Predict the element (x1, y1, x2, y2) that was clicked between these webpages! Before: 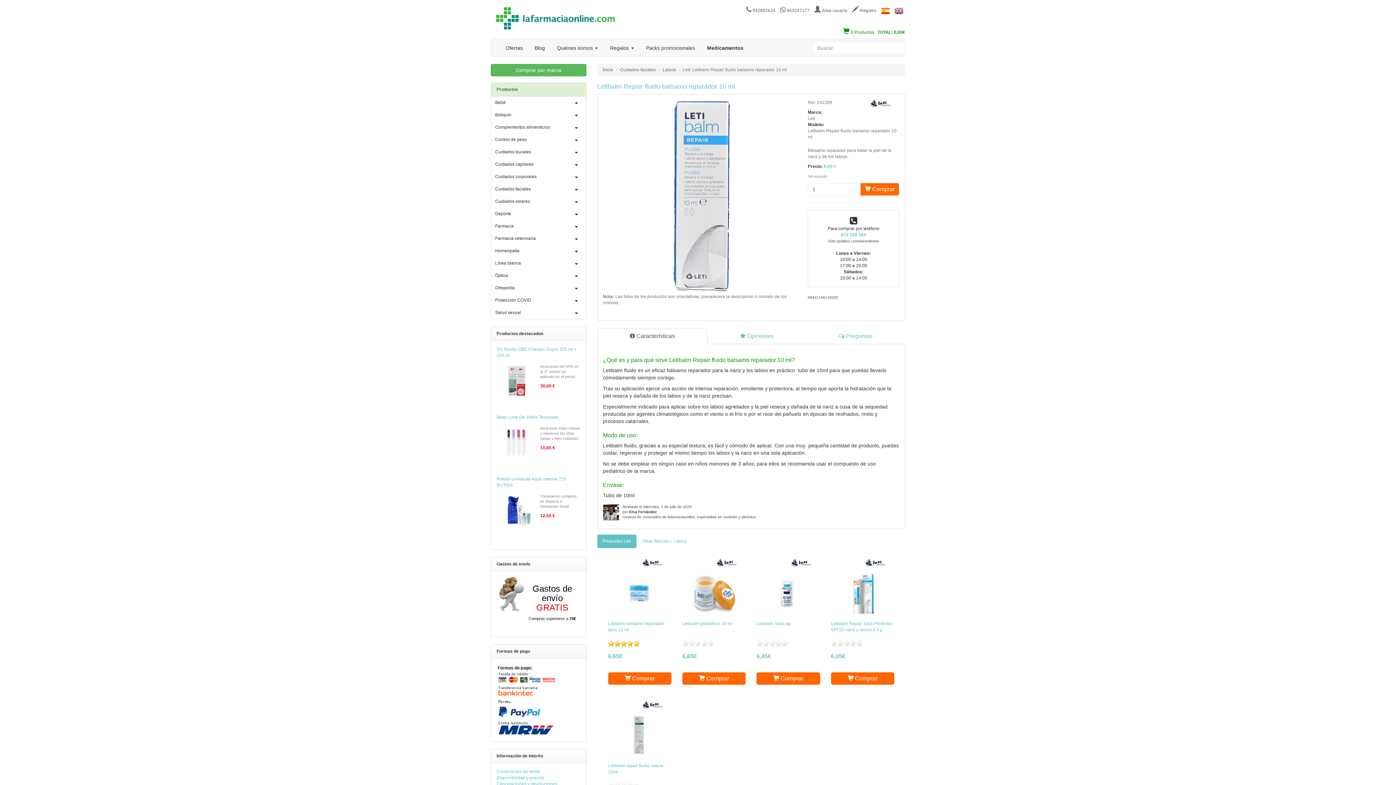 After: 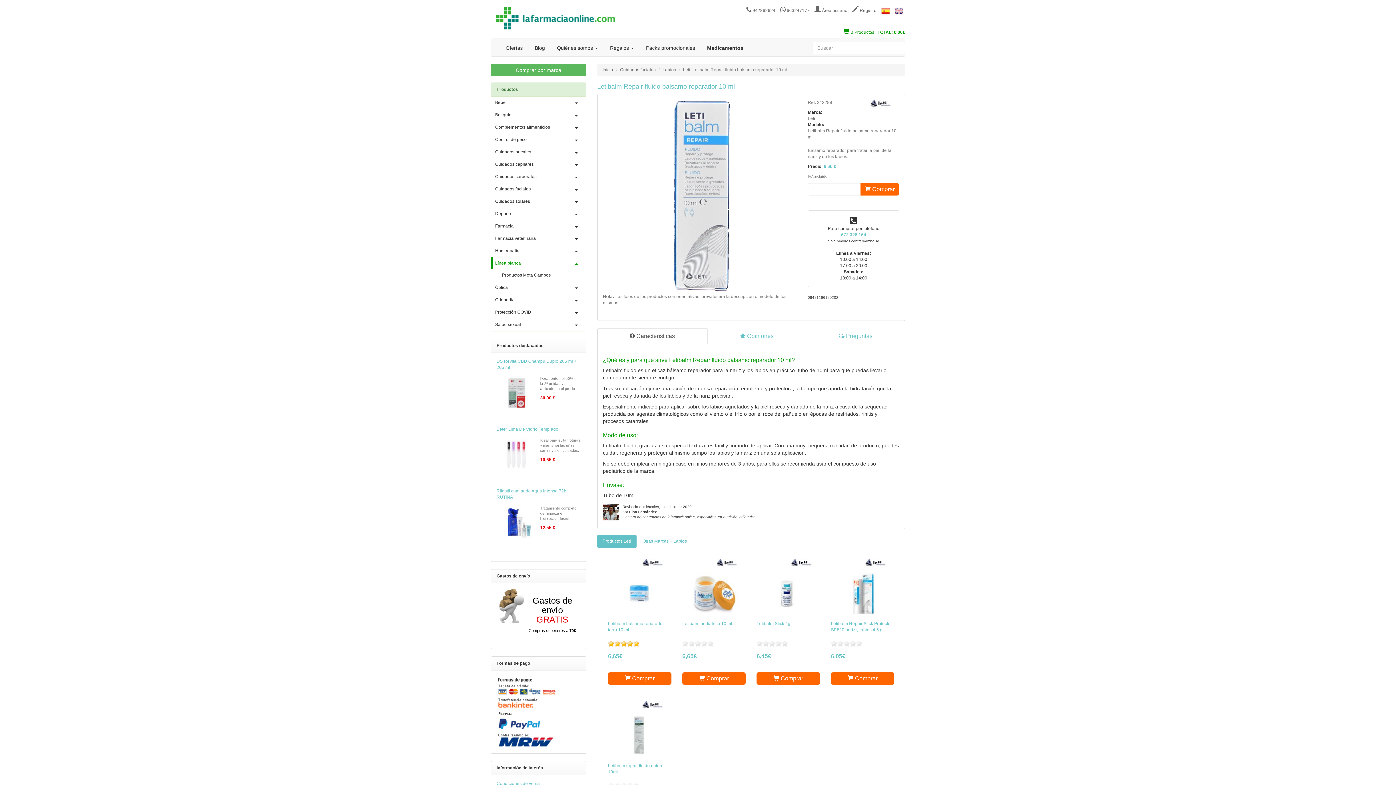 Action: label: Línea blanca bbox: (491, 257, 586, 269)